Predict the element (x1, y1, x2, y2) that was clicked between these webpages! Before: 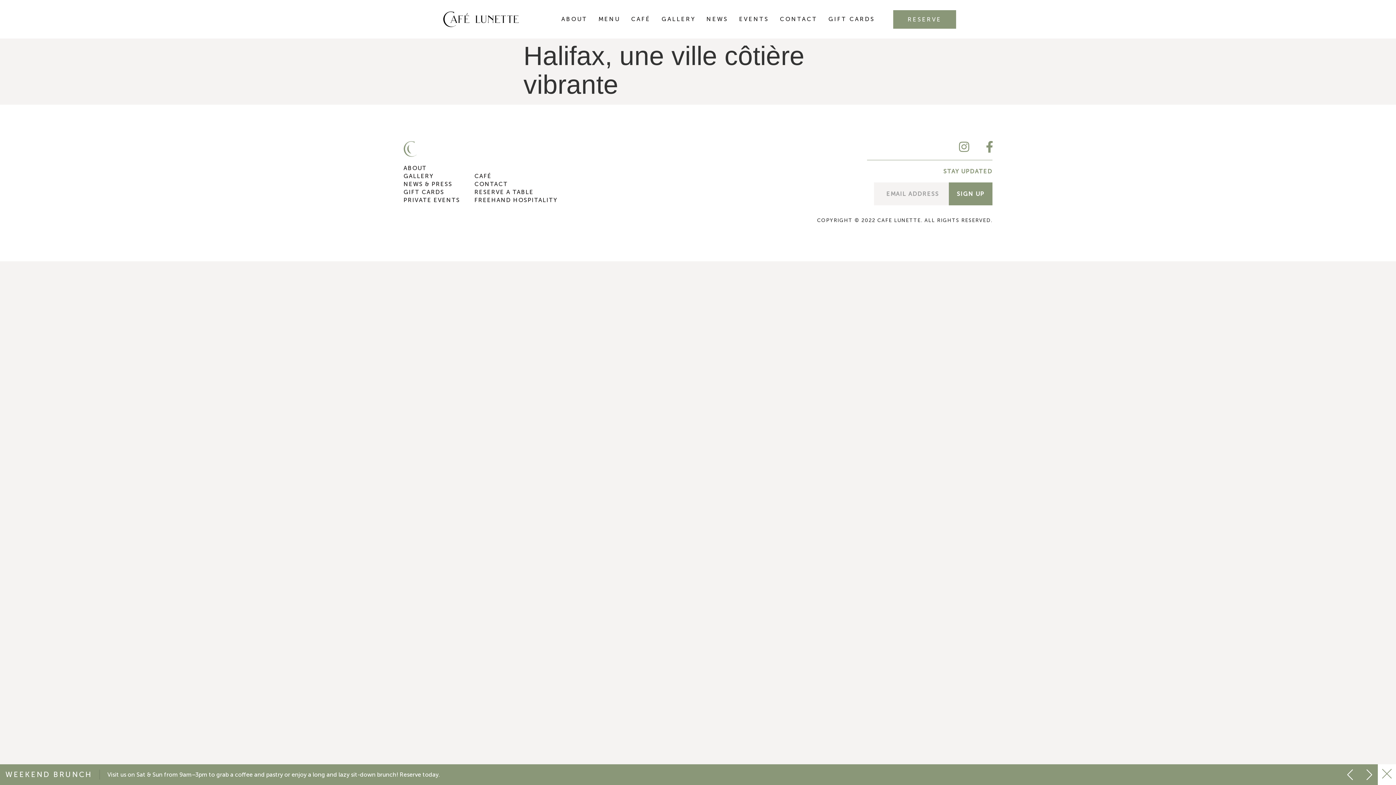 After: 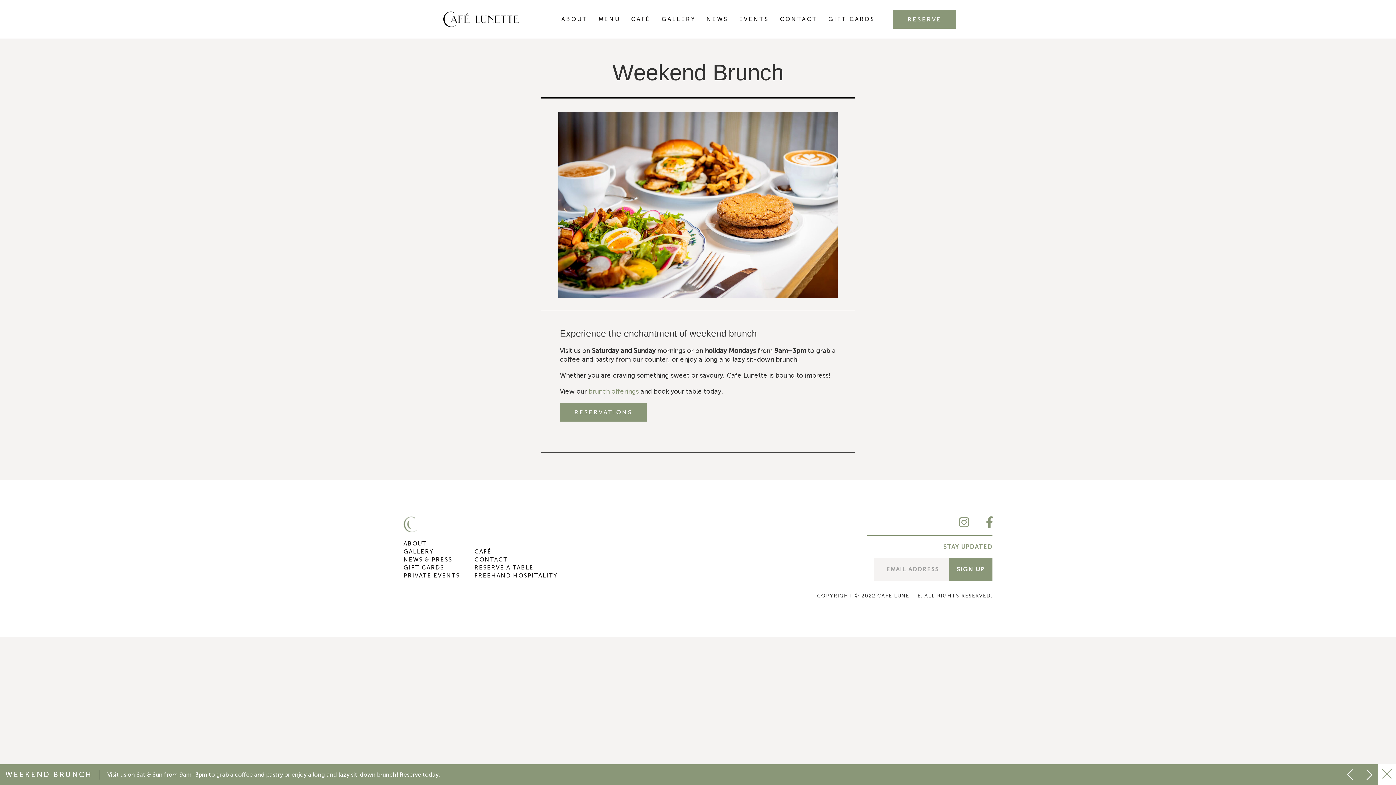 Action: bbox: (5, 770, 92, 780) label: WEEKEND BRUNCH